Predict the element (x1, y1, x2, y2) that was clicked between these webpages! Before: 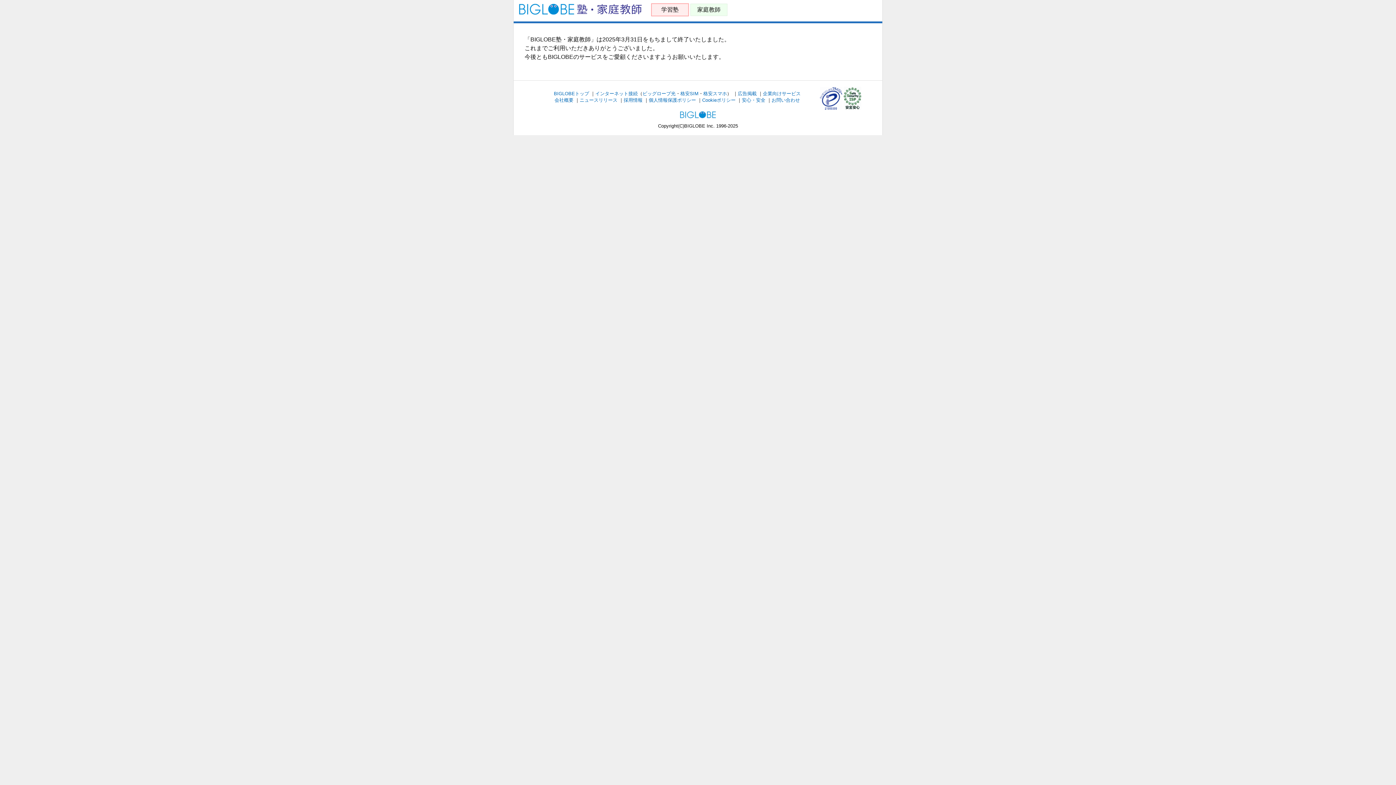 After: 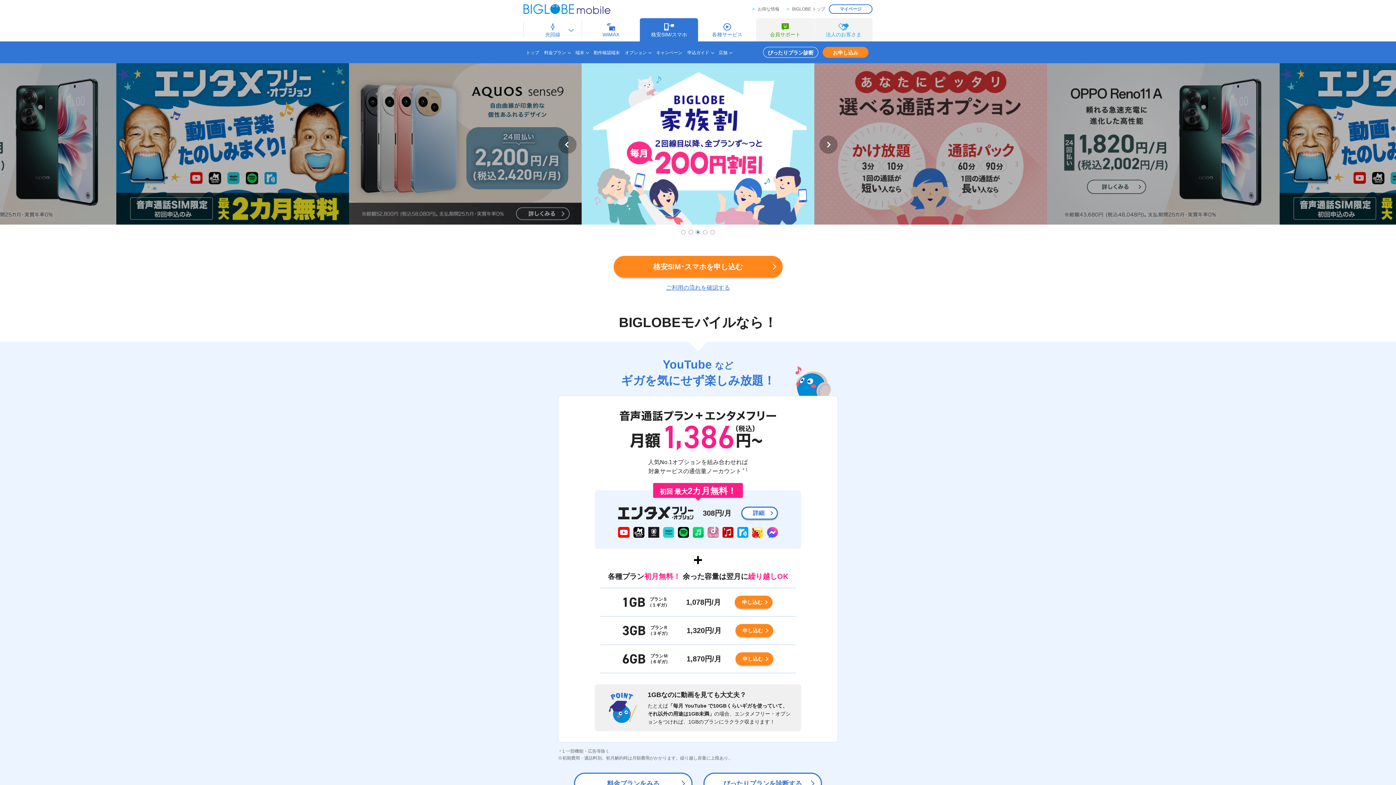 Action: label: 格安SIM bbox: (680, 90, 698, 96)